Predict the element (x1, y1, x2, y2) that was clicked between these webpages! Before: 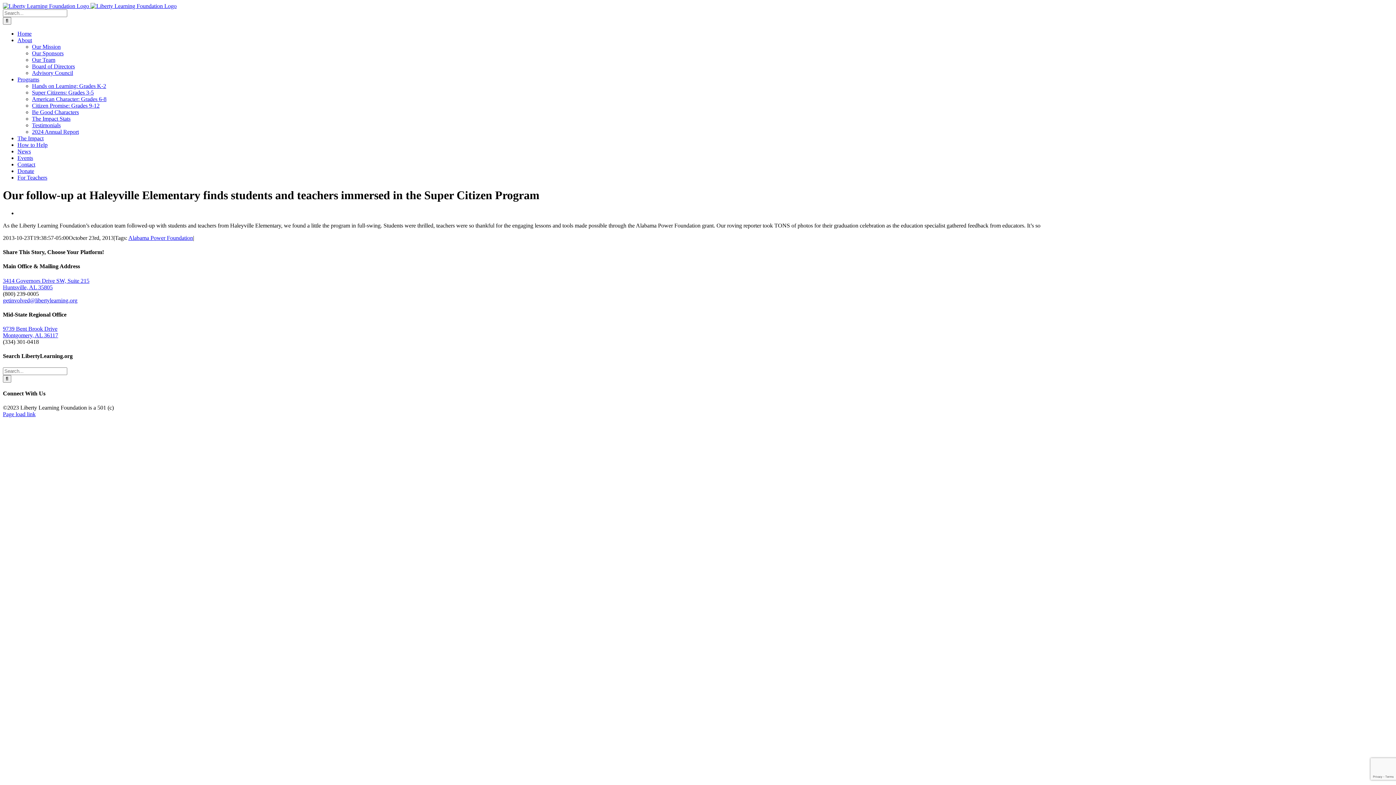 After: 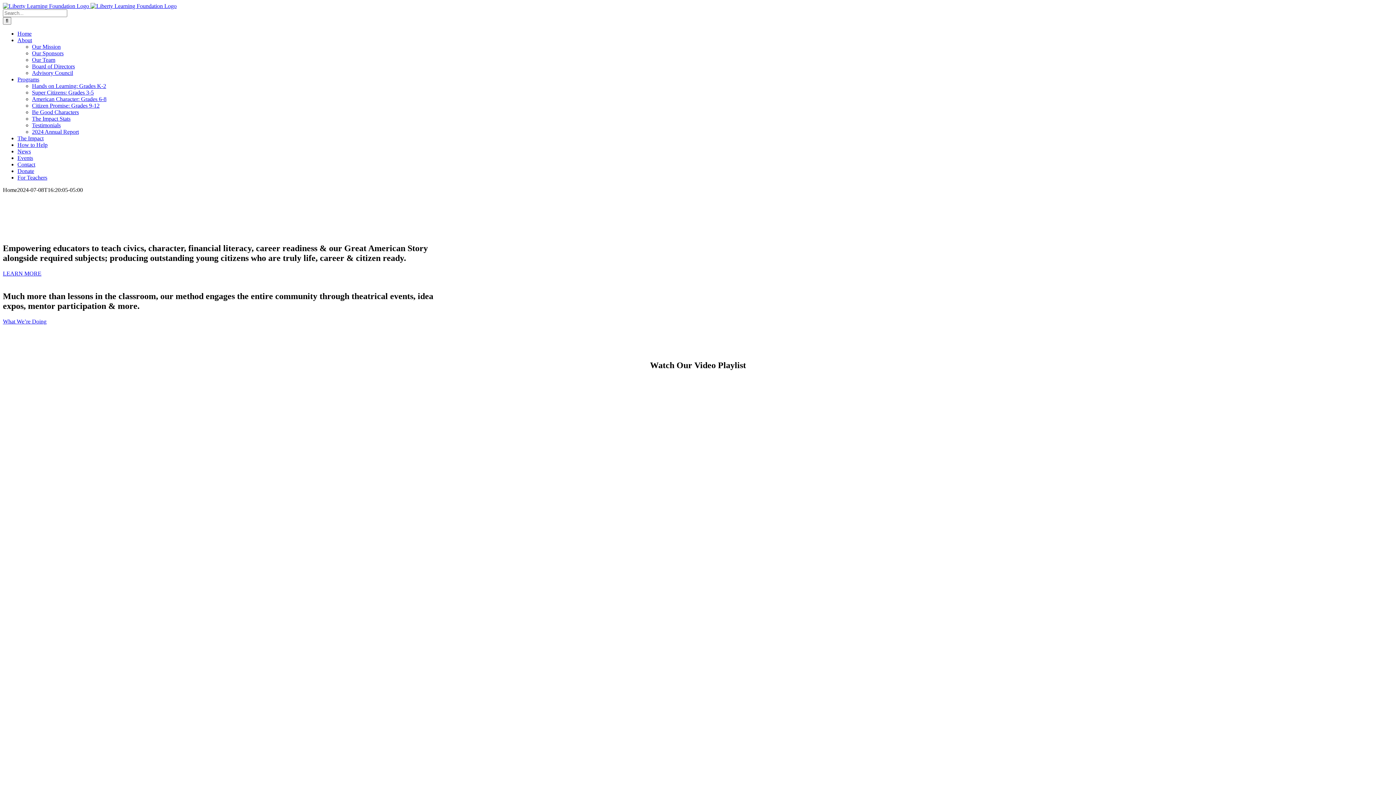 Action: label:   bbox: (2, 2, 176, 9)